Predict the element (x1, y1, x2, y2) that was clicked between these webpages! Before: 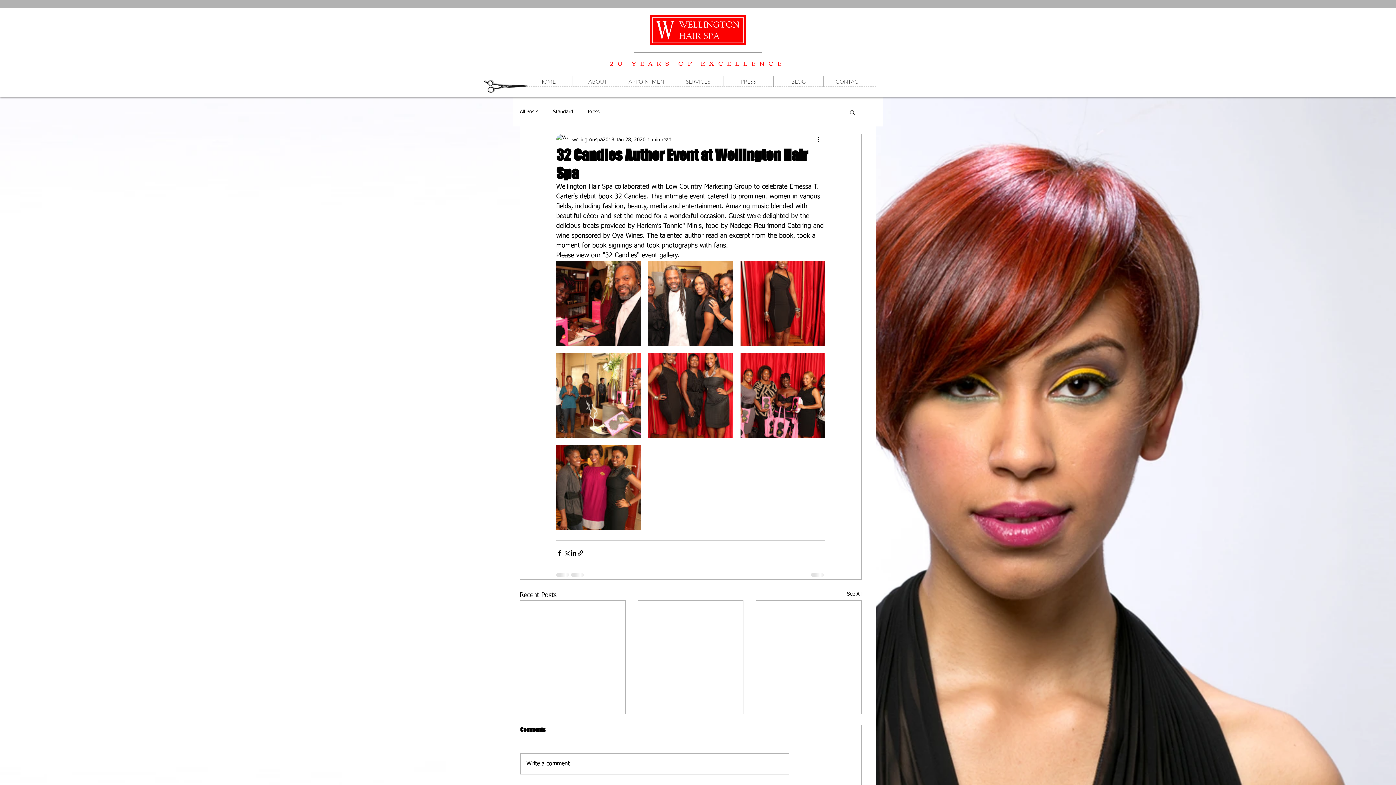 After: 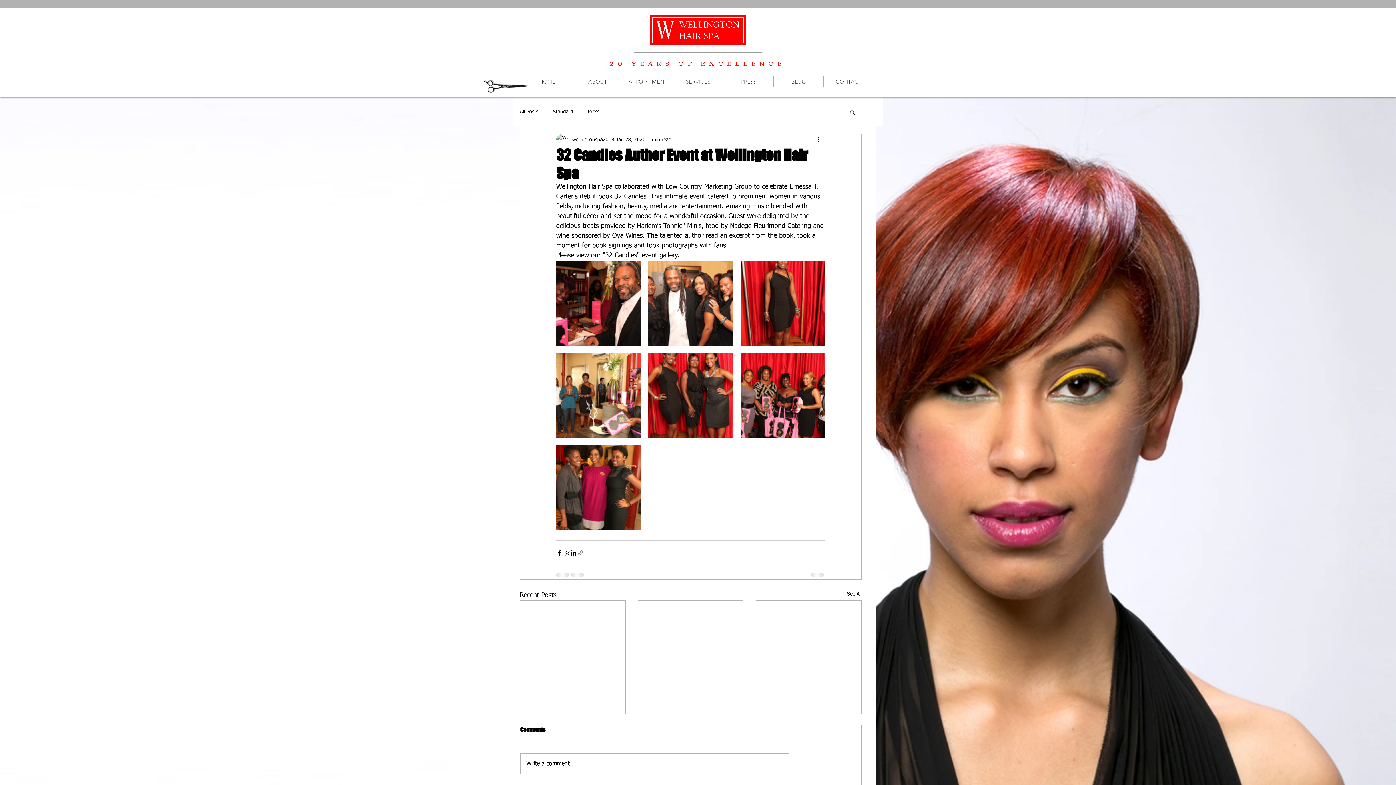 Action: bbox: (577, 549, 584, 556) label: Share via link